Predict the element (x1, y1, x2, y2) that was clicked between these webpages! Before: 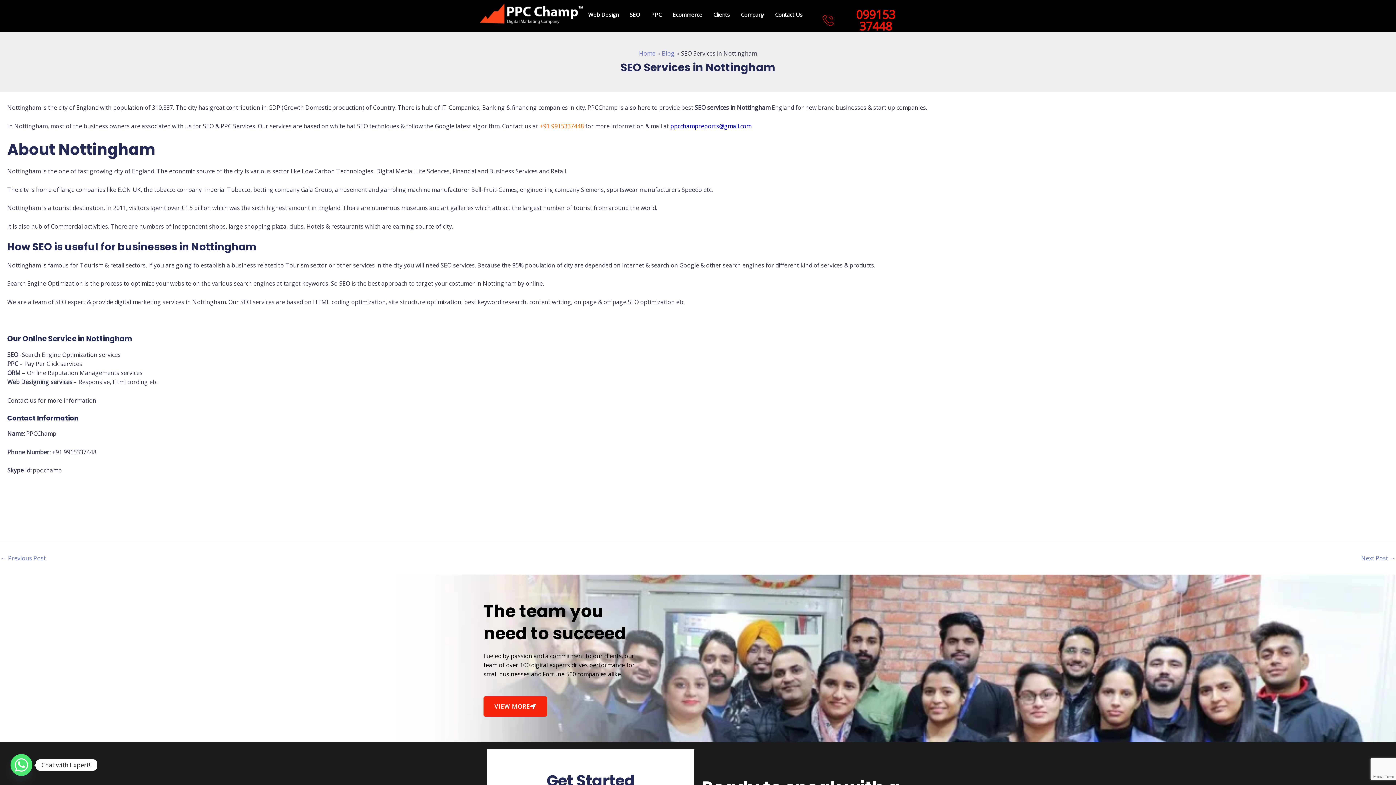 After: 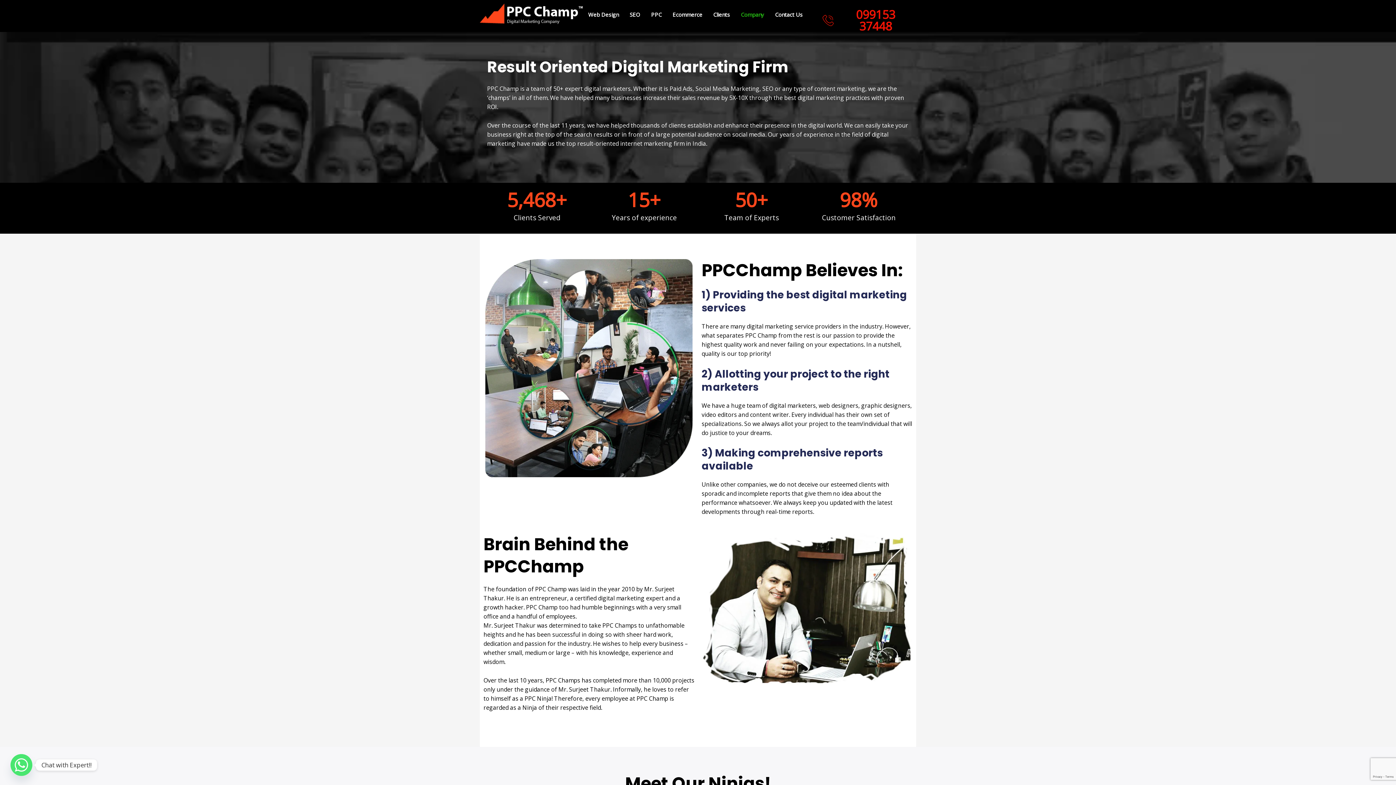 Action: bbox: (735, 0, 769, 29) label: Company